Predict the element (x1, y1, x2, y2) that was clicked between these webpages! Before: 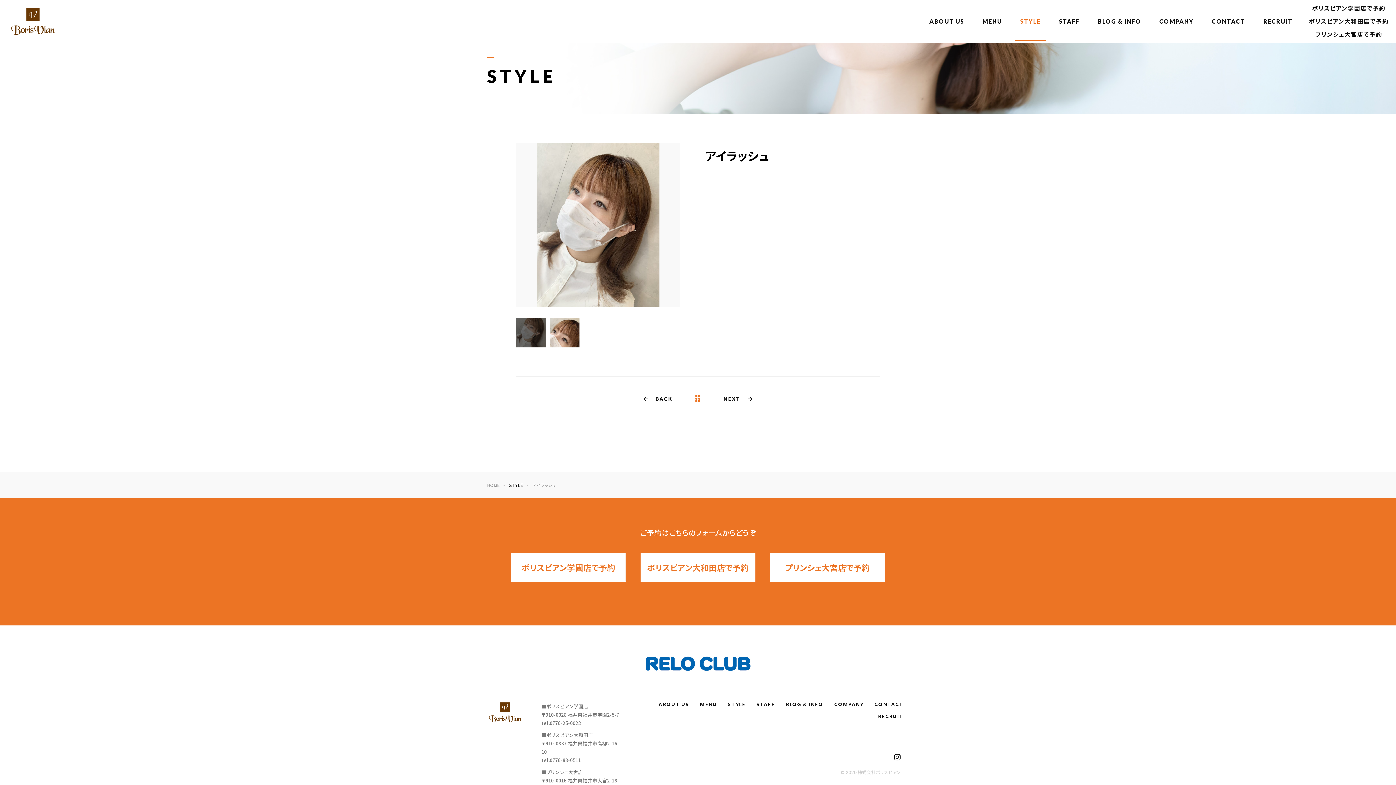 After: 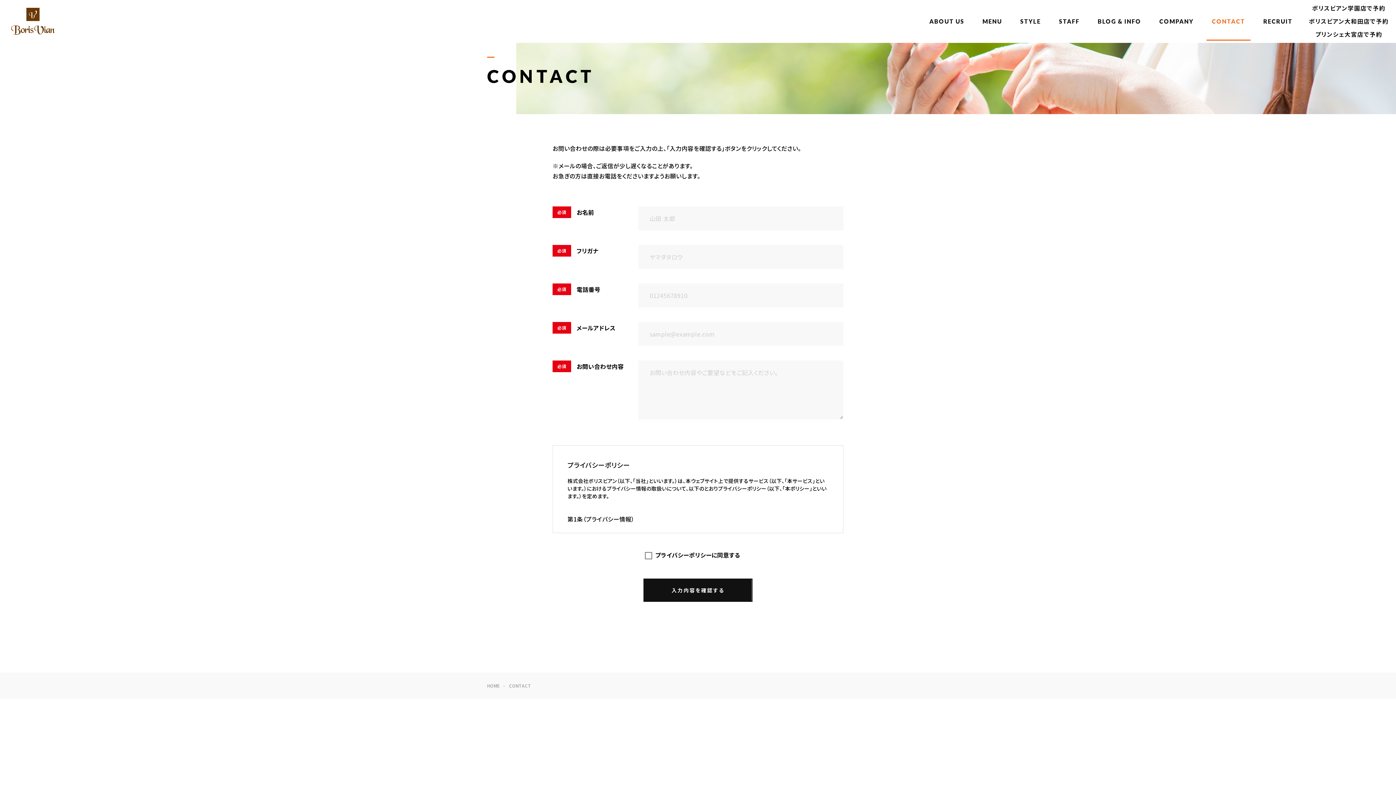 Action: bbox: (871, 698, 907, 710) label: CONTACT